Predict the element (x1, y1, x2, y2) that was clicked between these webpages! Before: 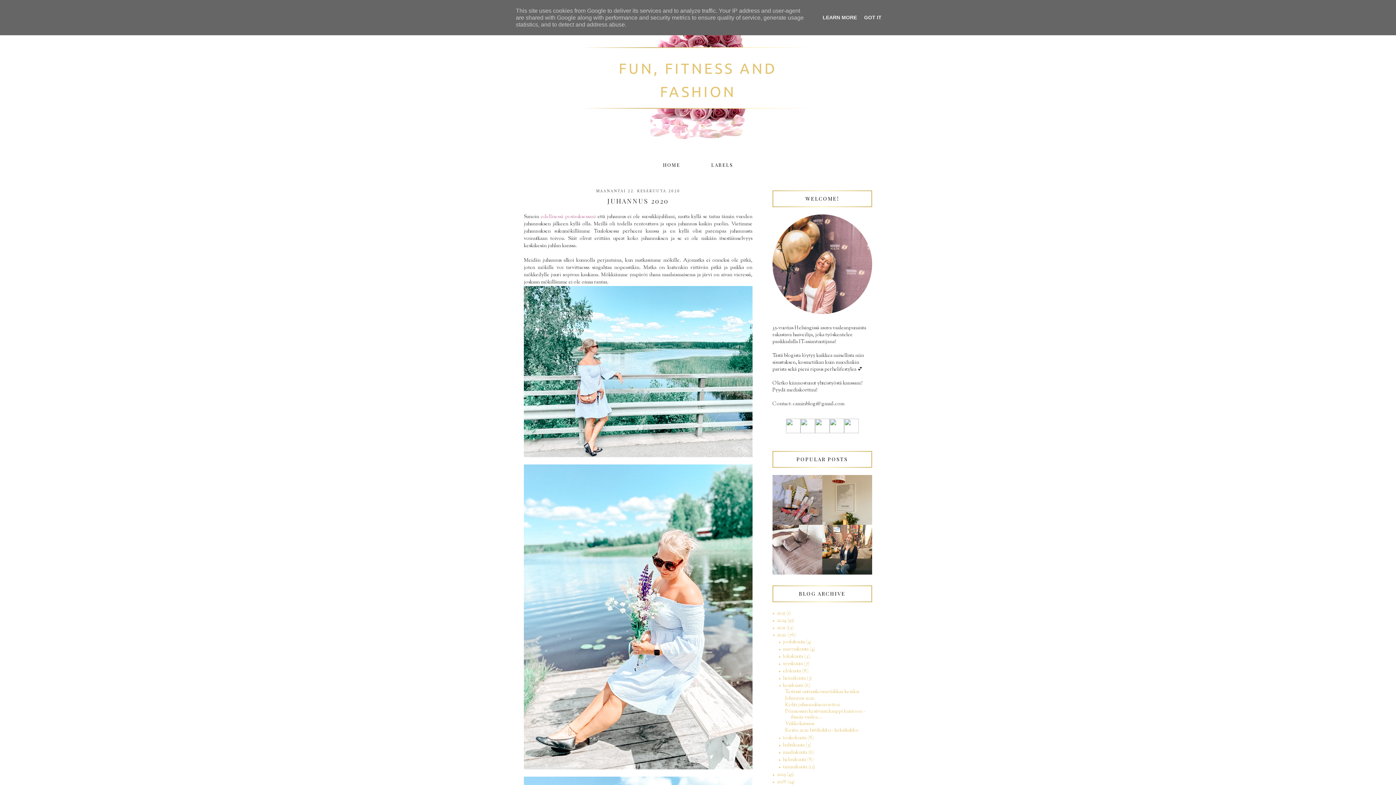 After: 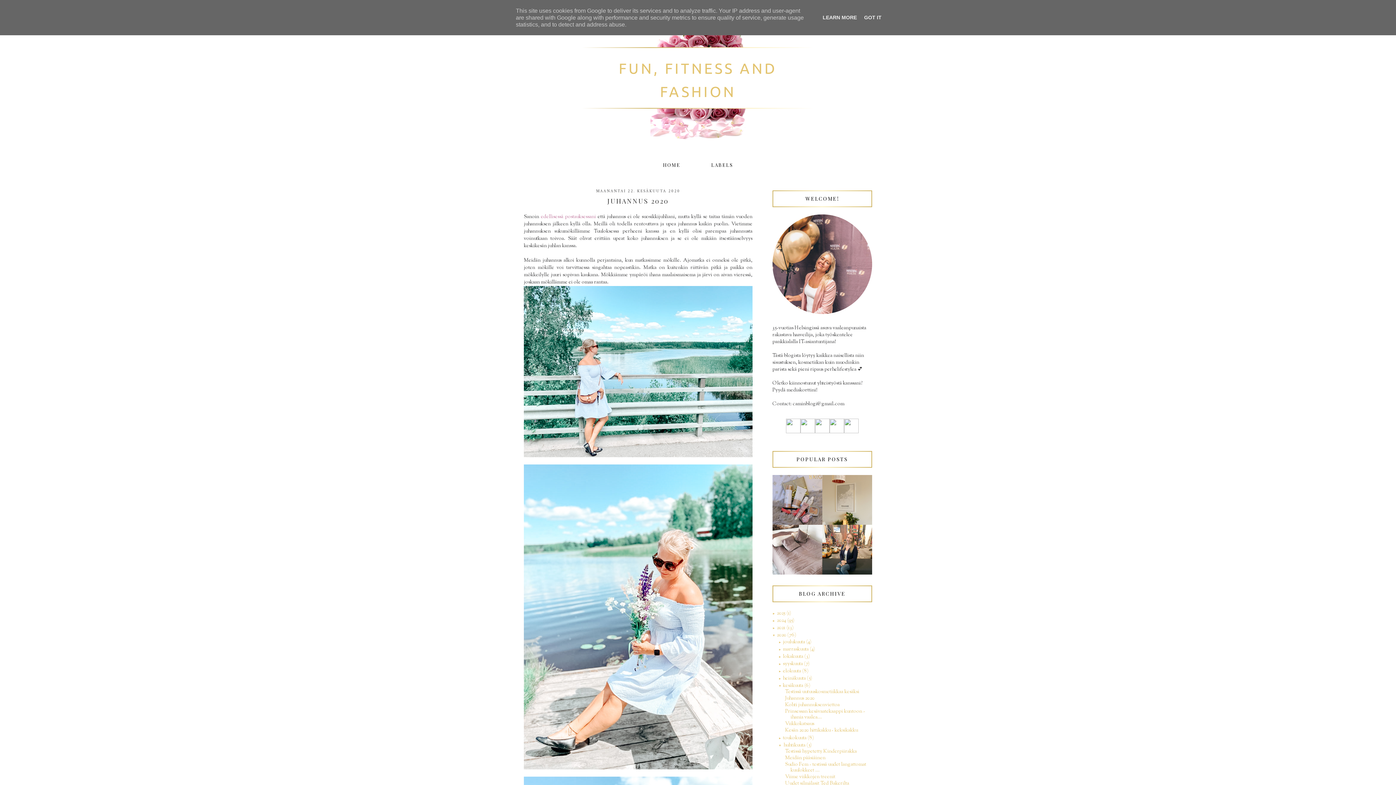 Action: bbox: (778, 742, 783, 748) label: ►  